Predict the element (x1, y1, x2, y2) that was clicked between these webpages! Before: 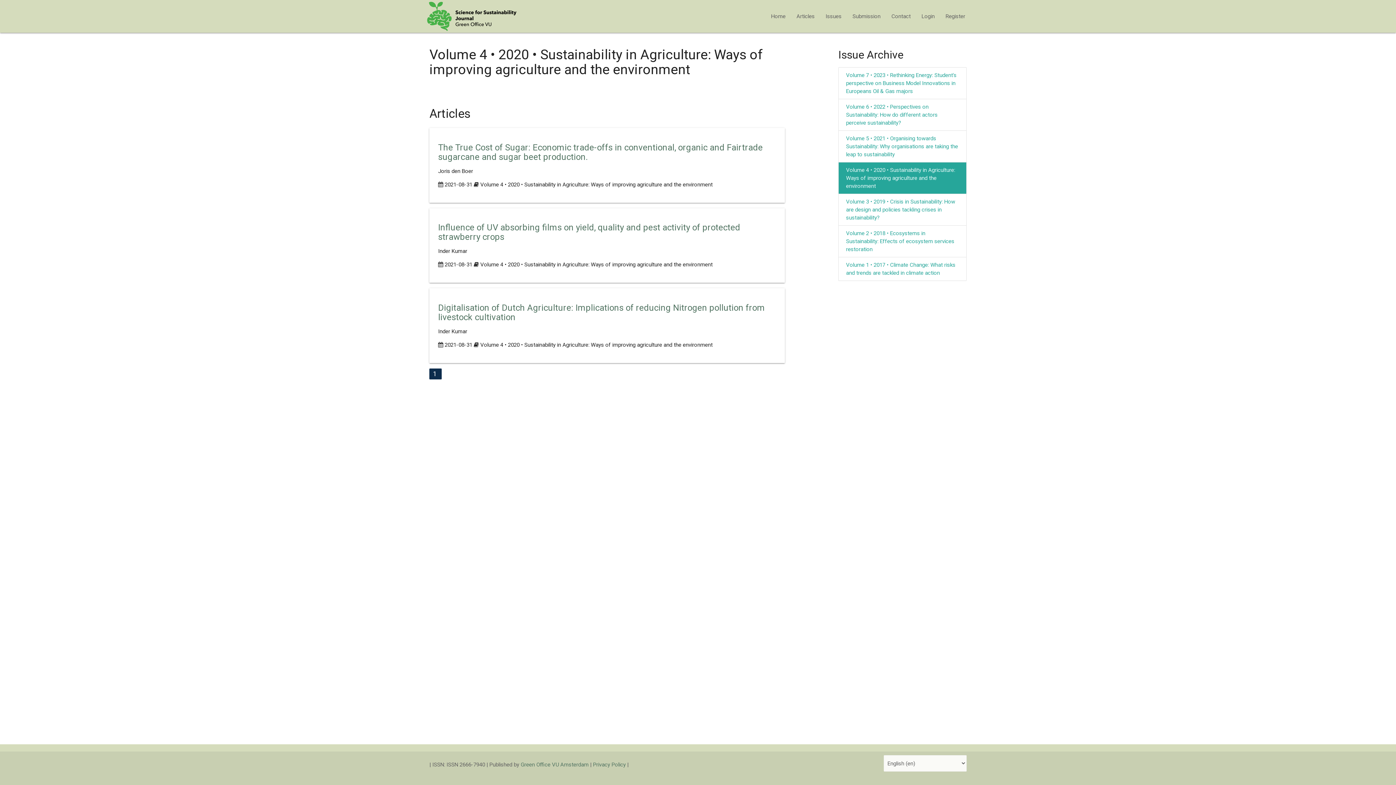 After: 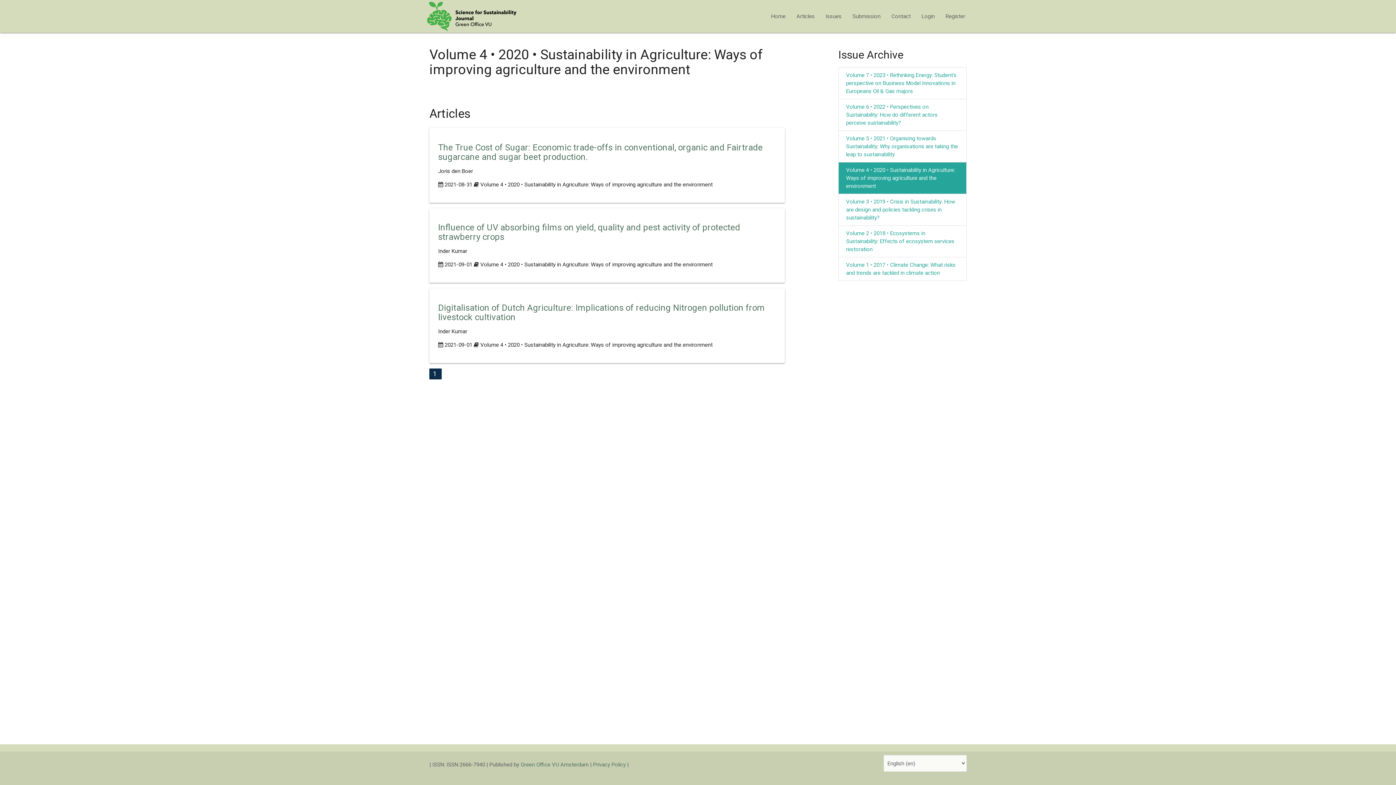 Action: bbox: (480, 261, 712, 268) label: Volume 4 • 2020 • Sustainability in Agriculture: Ways of improving agriculture and the environment